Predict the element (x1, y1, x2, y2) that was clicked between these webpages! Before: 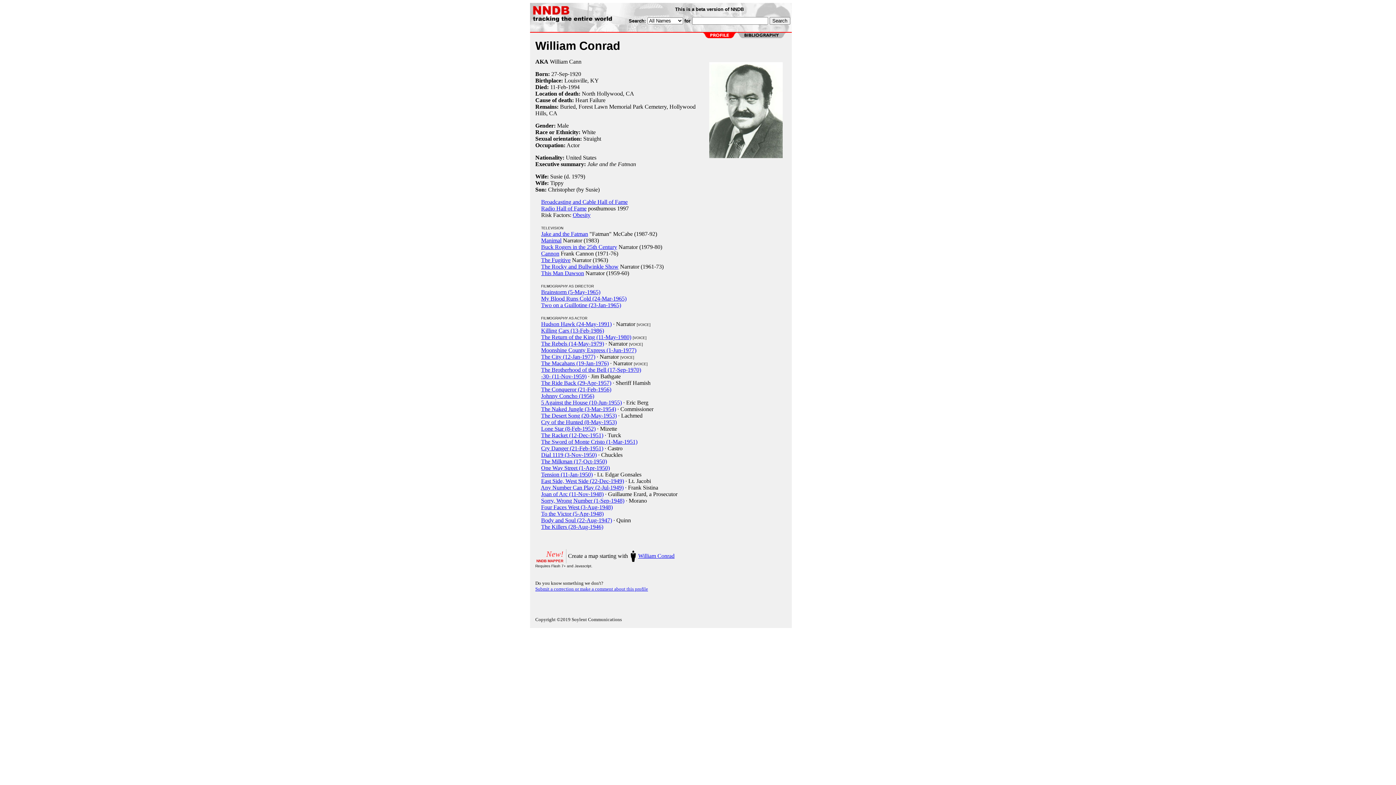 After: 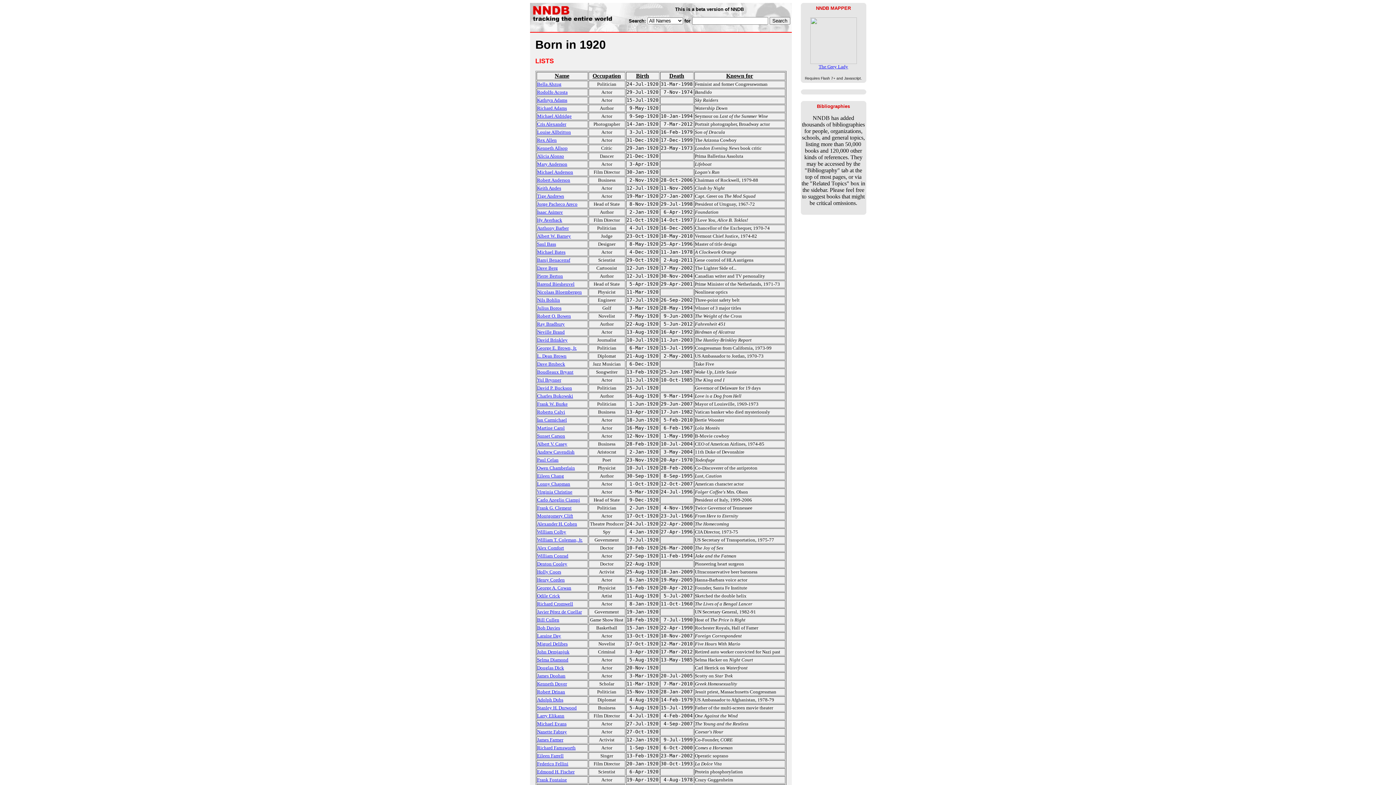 Action: bbox: (569, 70, 581, 77) label: 1920